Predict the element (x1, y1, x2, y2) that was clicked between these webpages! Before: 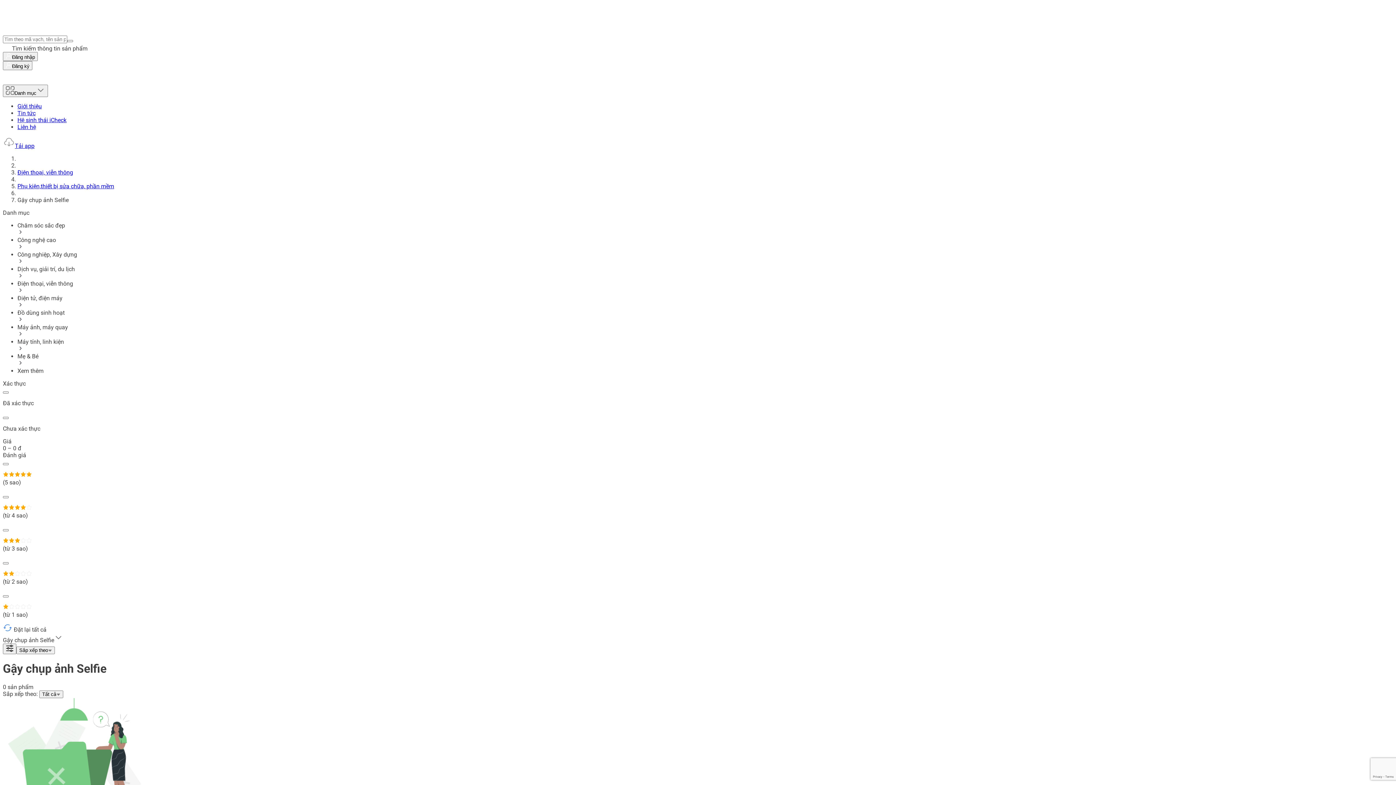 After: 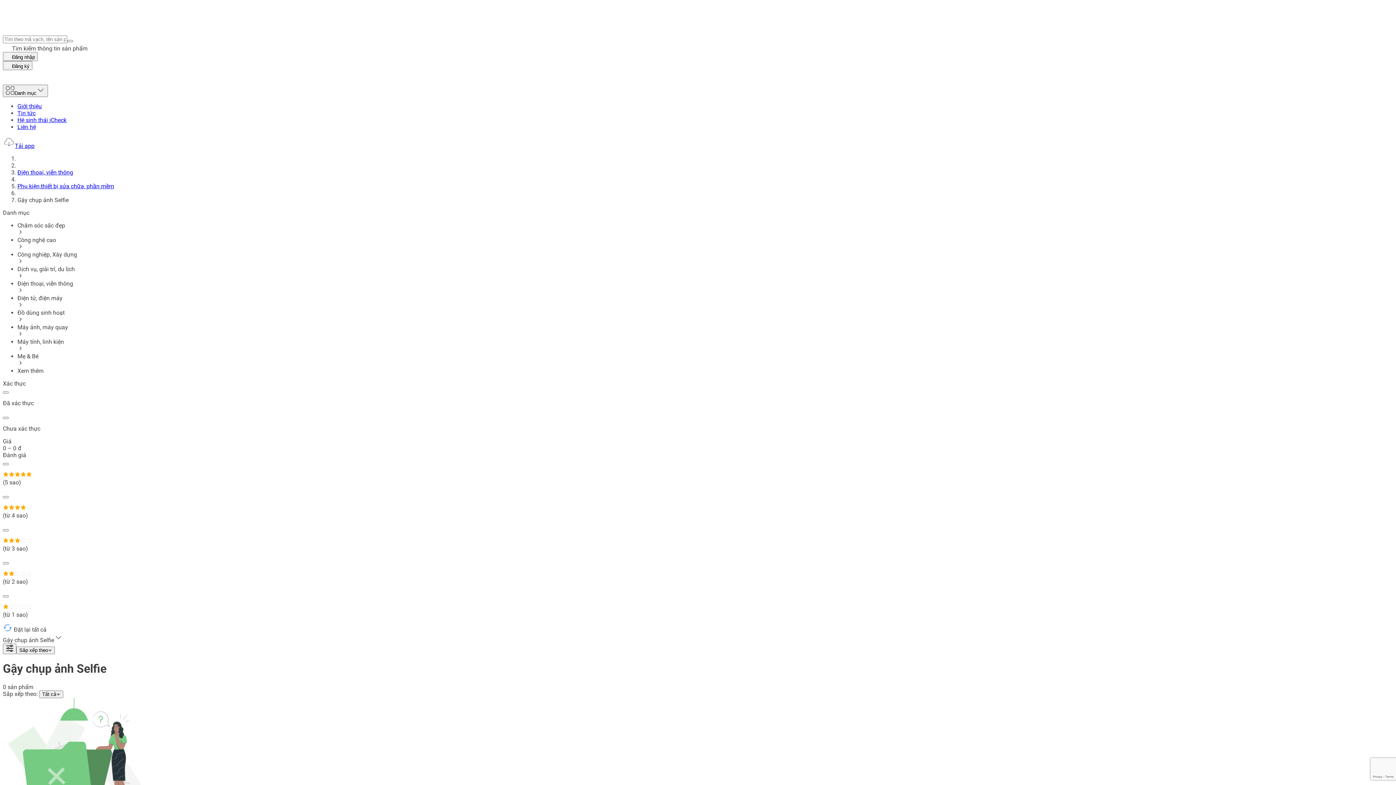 Action: bbox: (2, 644, 16, 654)